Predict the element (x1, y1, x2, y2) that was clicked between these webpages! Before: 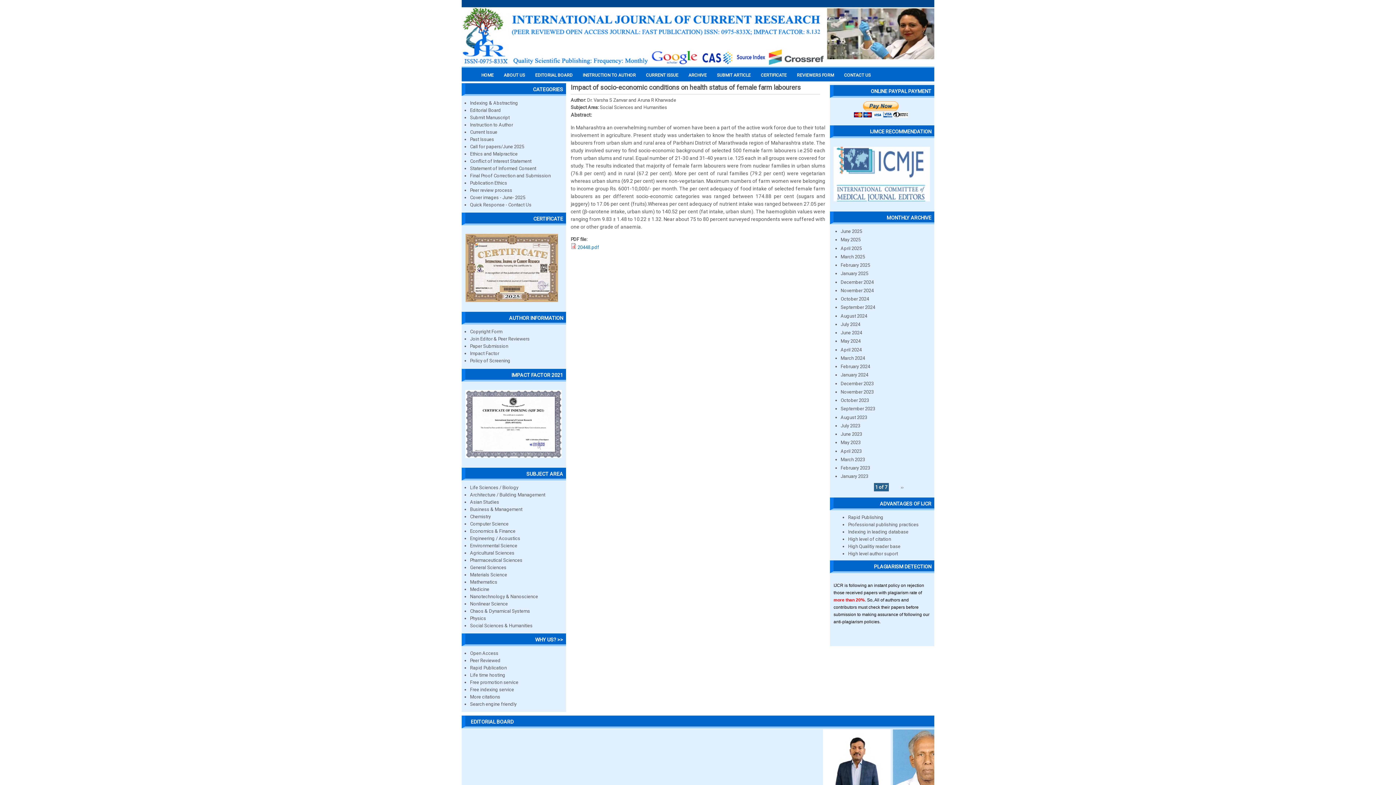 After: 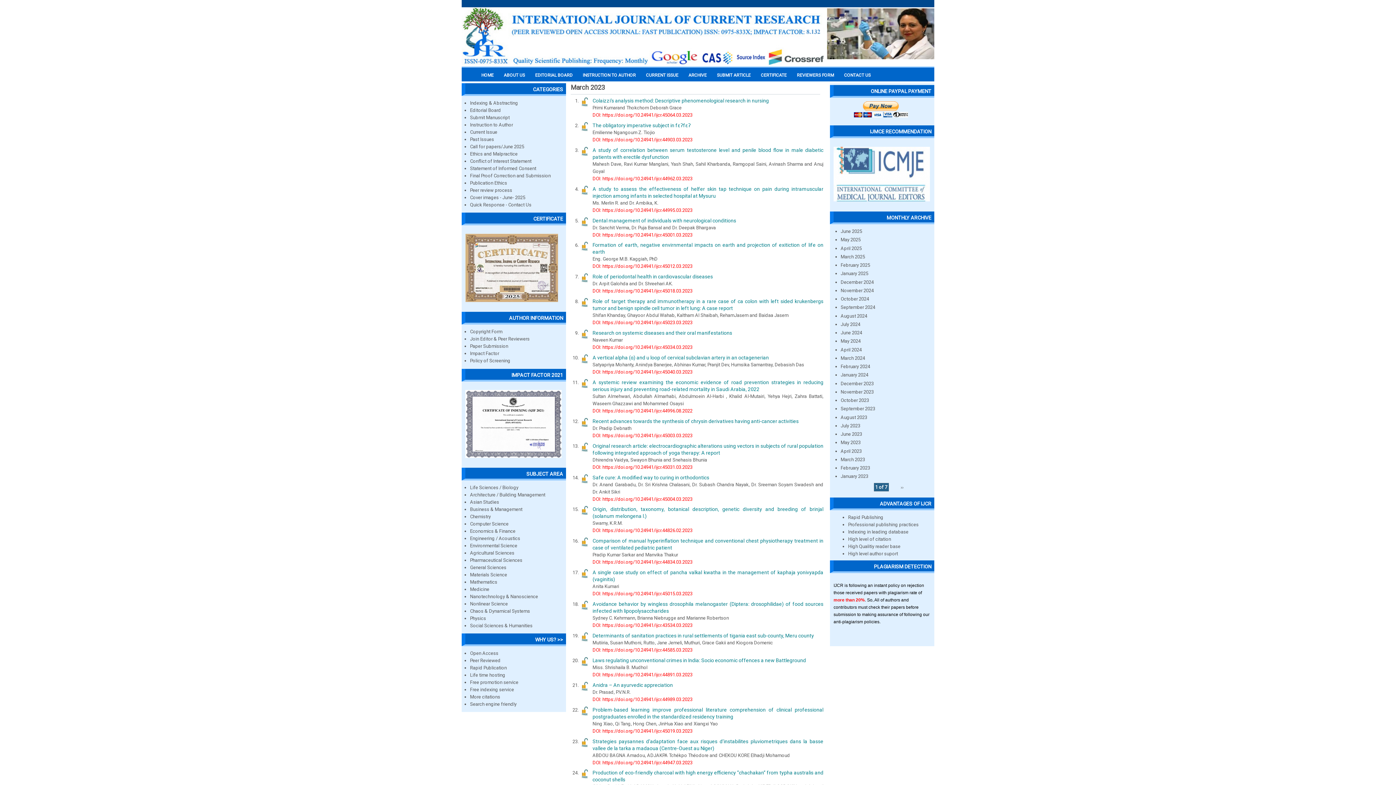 Action: label: March 2023 bbox: (840, 457, 865, 462)